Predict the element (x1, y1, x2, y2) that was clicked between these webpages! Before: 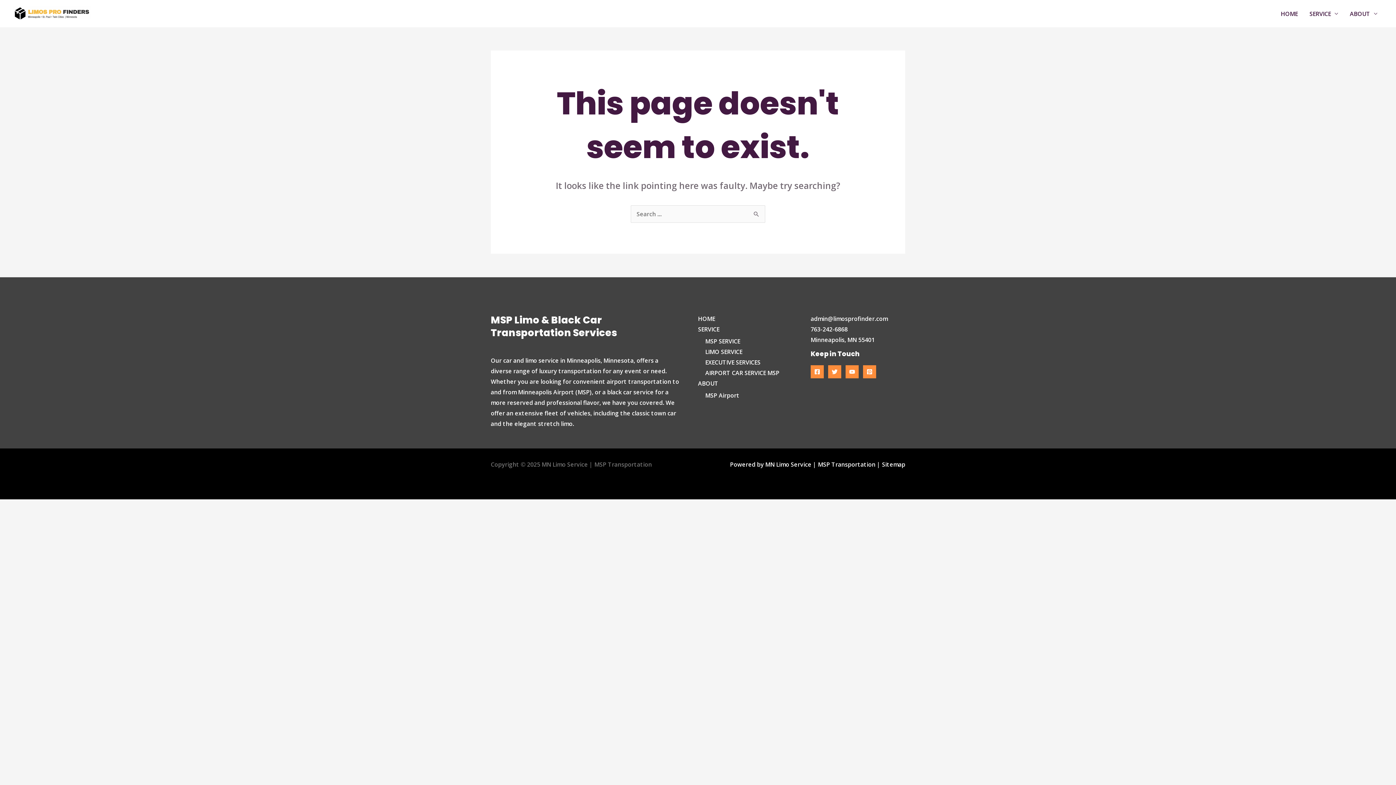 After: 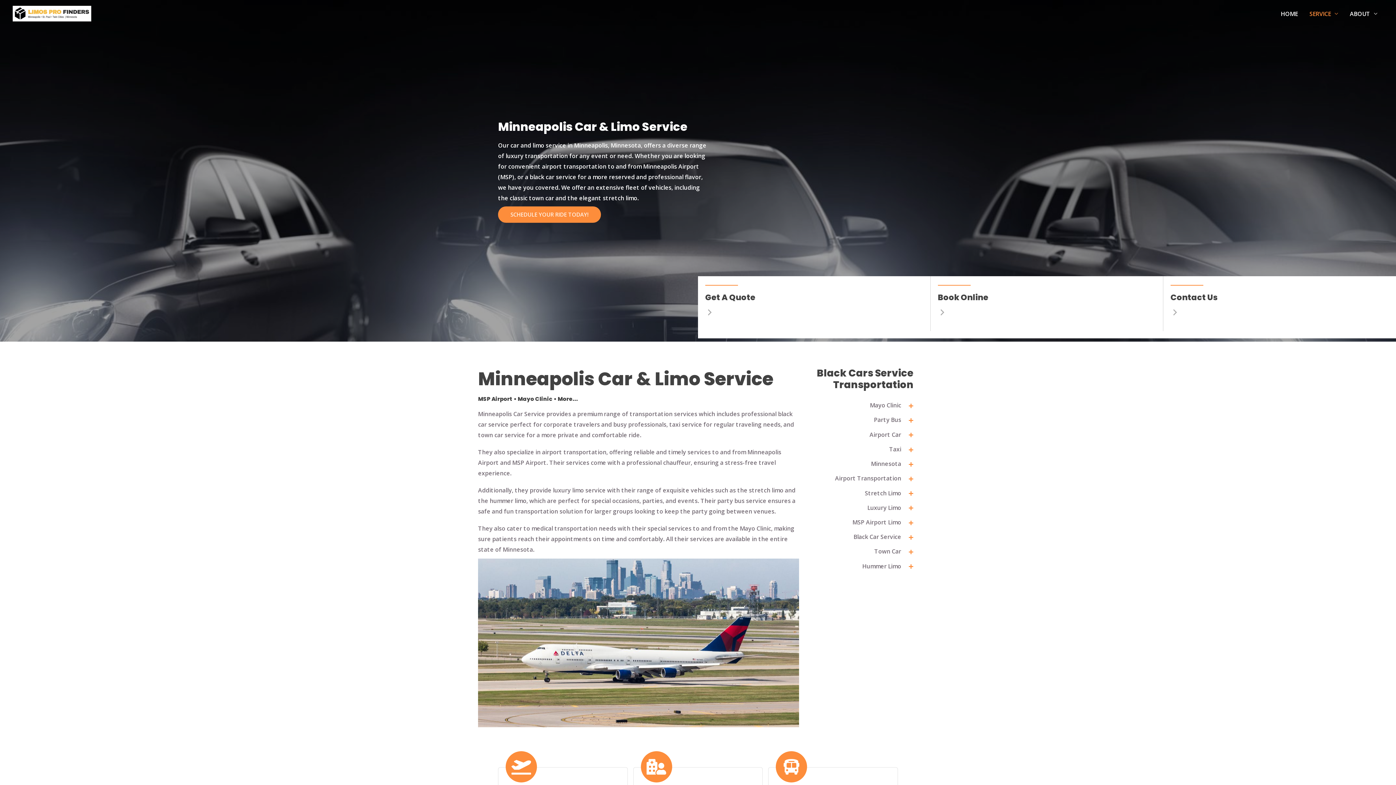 Action: label: SERVICE bbox: (1304, 0, 1344, 26)